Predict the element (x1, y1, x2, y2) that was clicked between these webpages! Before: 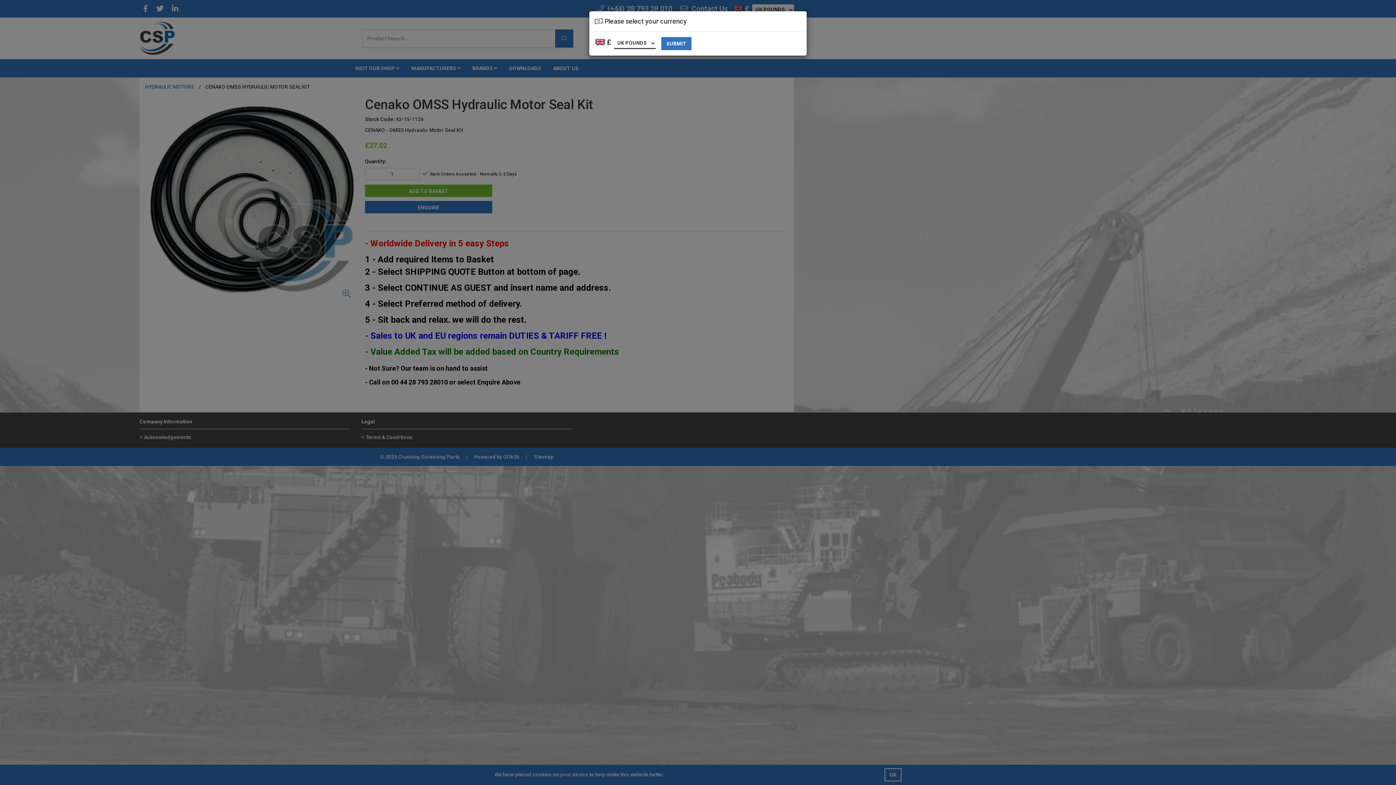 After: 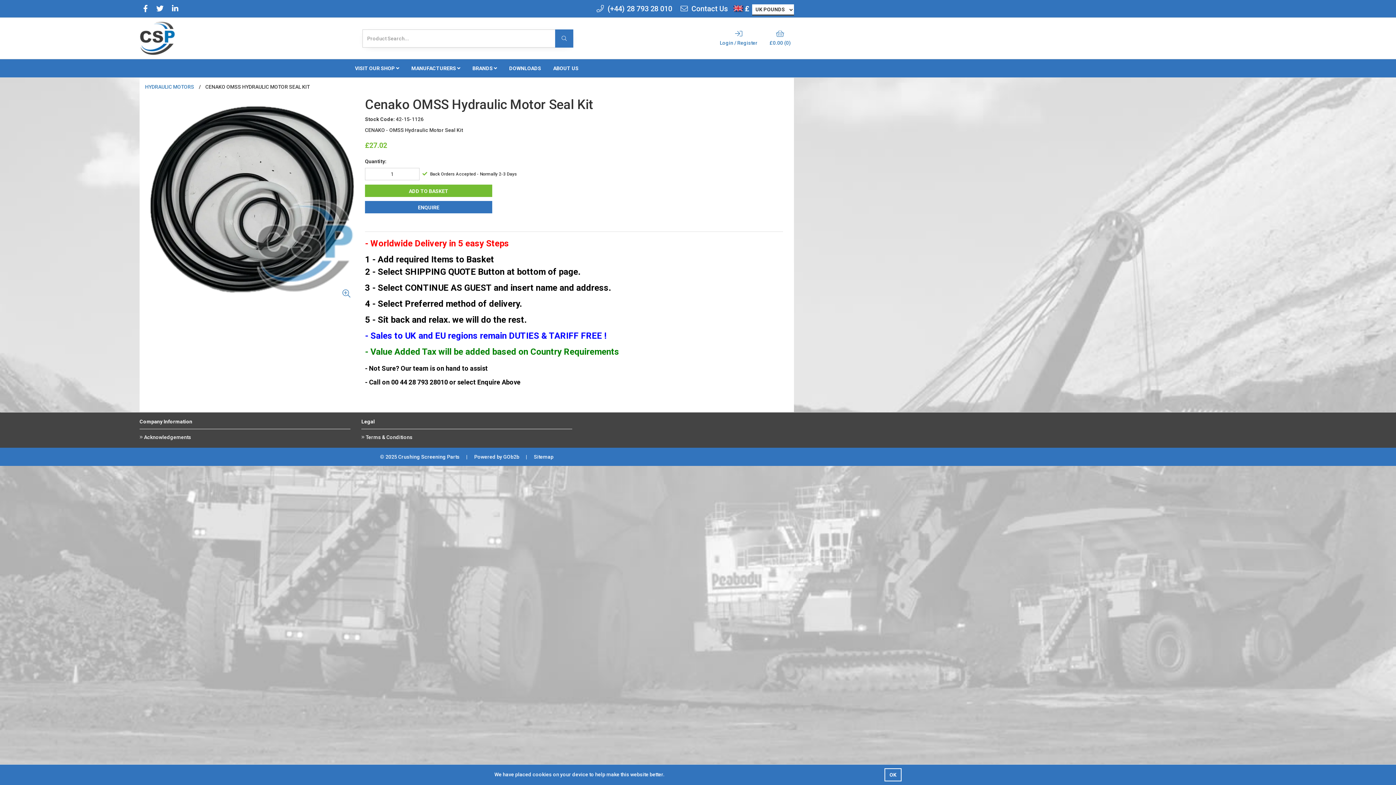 Action: bbox: (661, 37, 691, 50) label: SUBMIT